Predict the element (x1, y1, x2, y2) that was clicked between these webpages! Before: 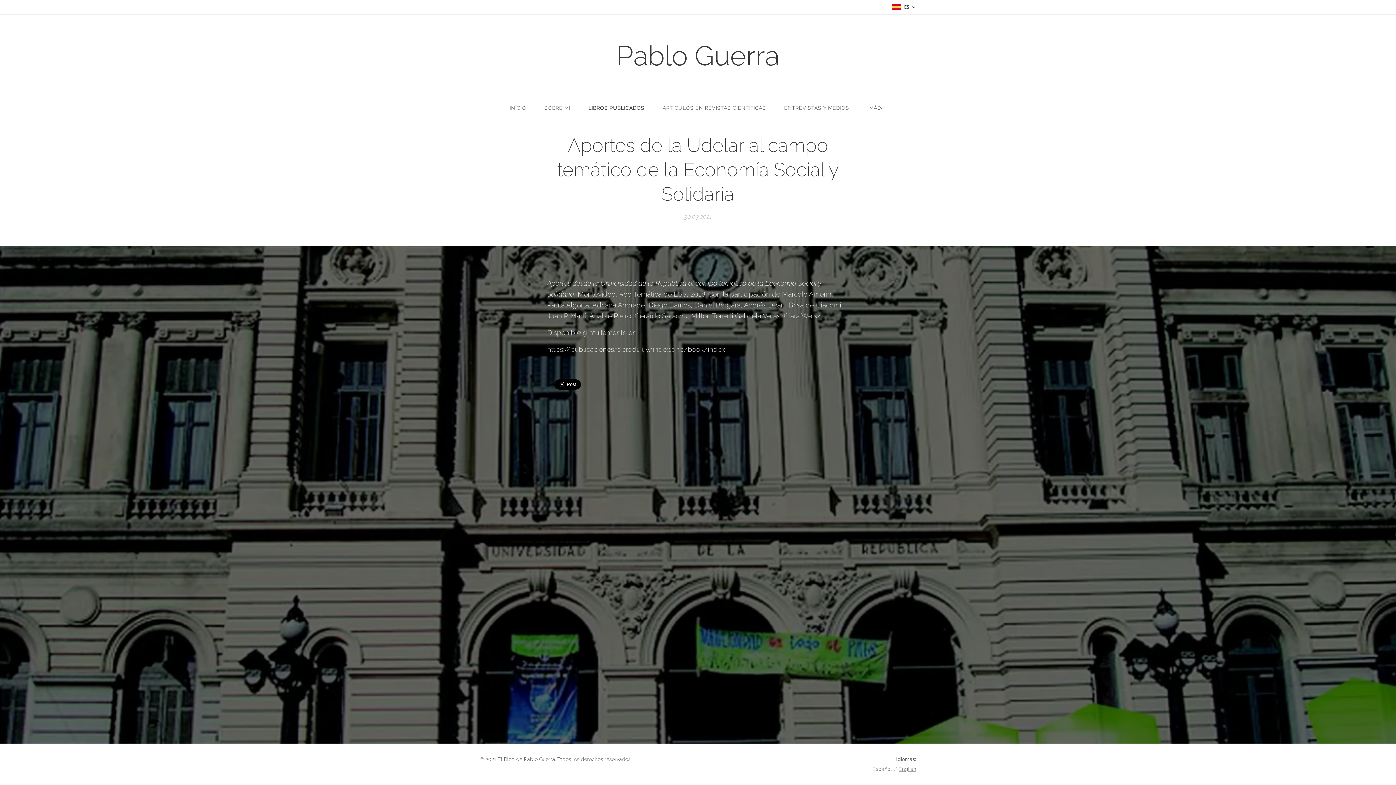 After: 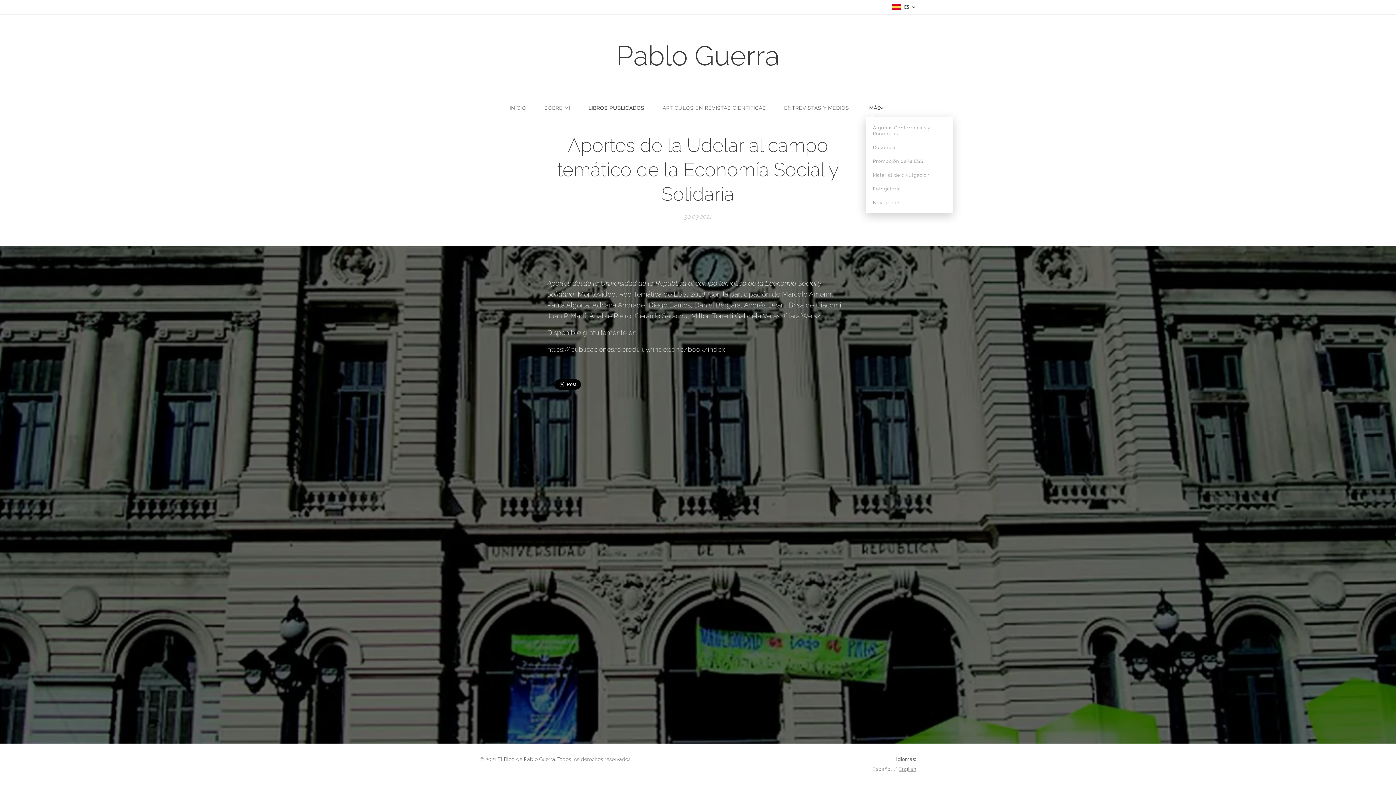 Action: label: MÁS bbox: (860, 98, 886, 117)